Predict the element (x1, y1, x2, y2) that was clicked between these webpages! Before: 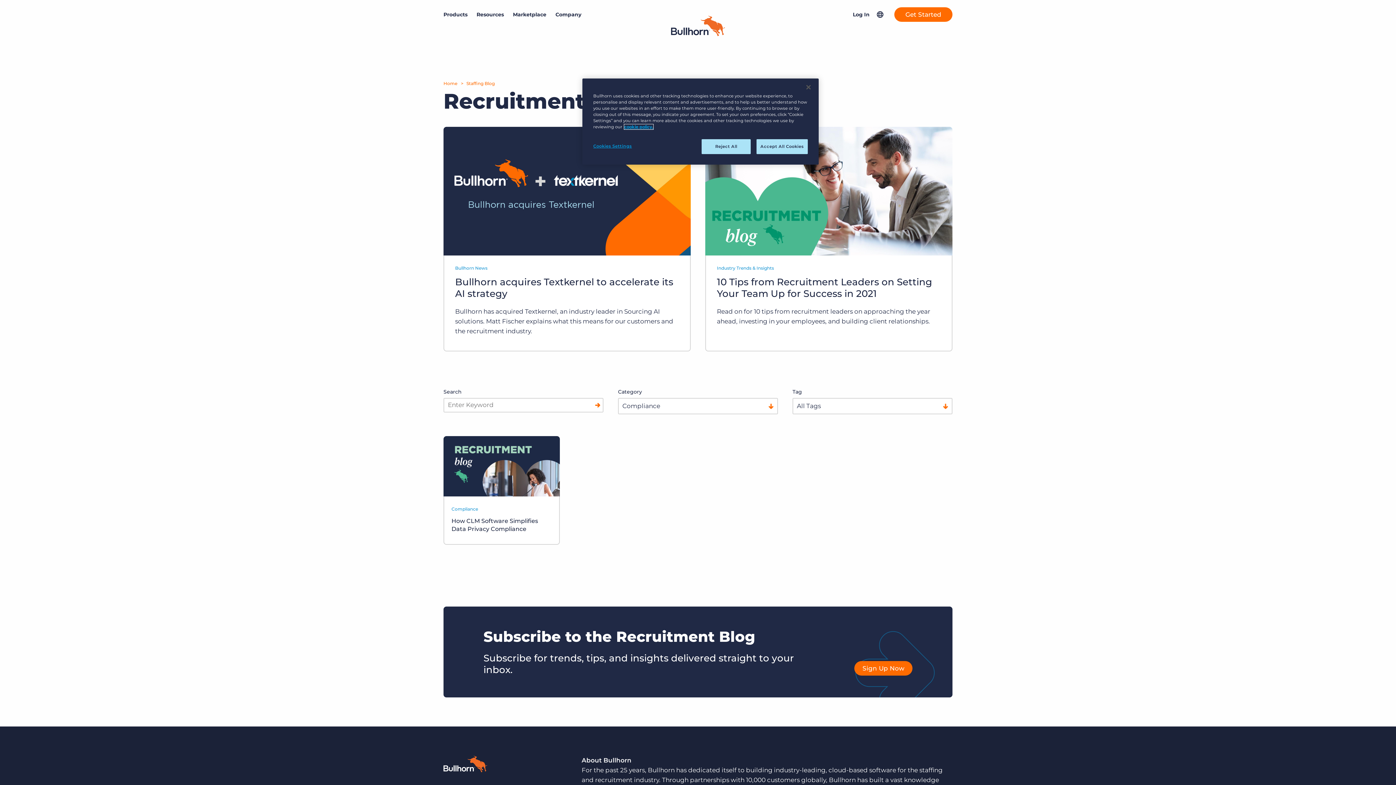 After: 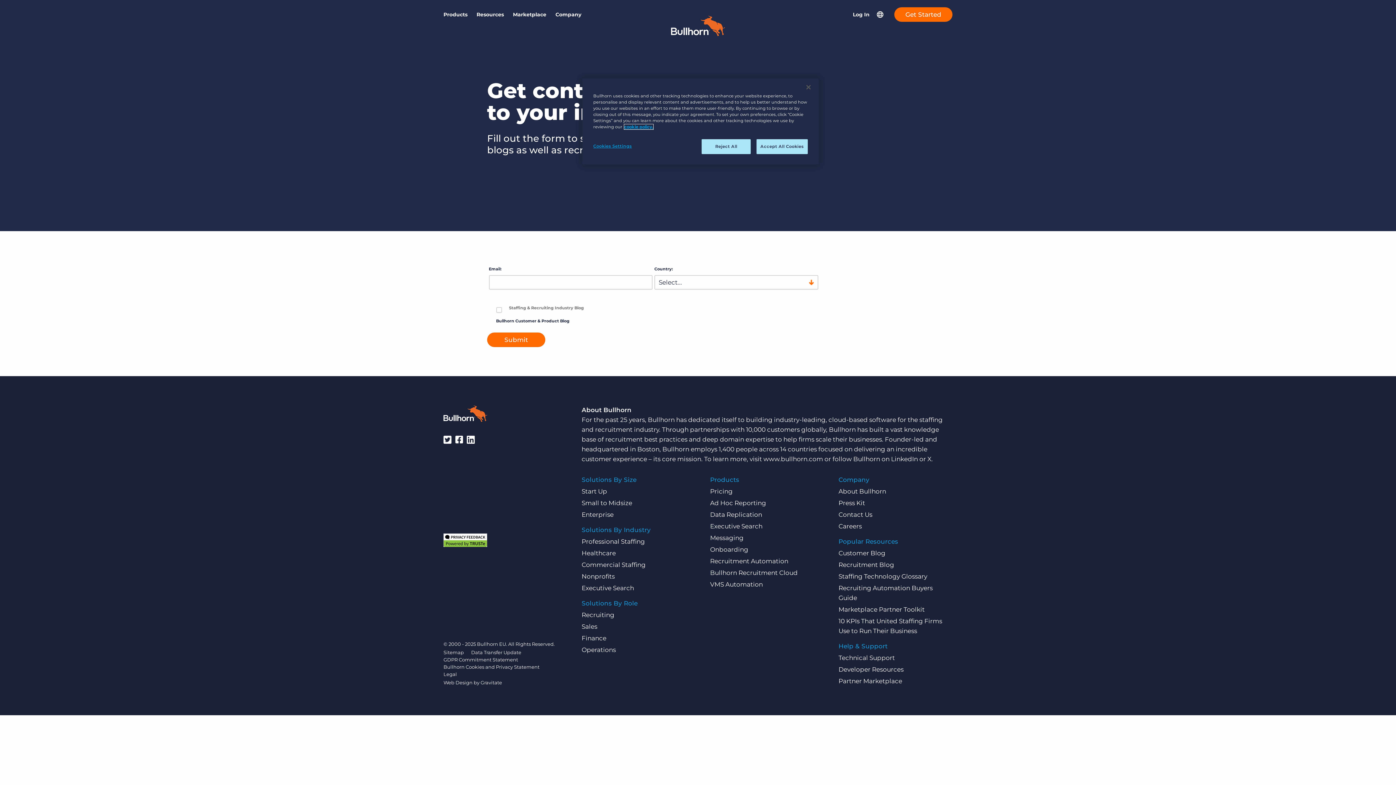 Action: bbox: (854, 661, 912, 675) label: Sign Up Now